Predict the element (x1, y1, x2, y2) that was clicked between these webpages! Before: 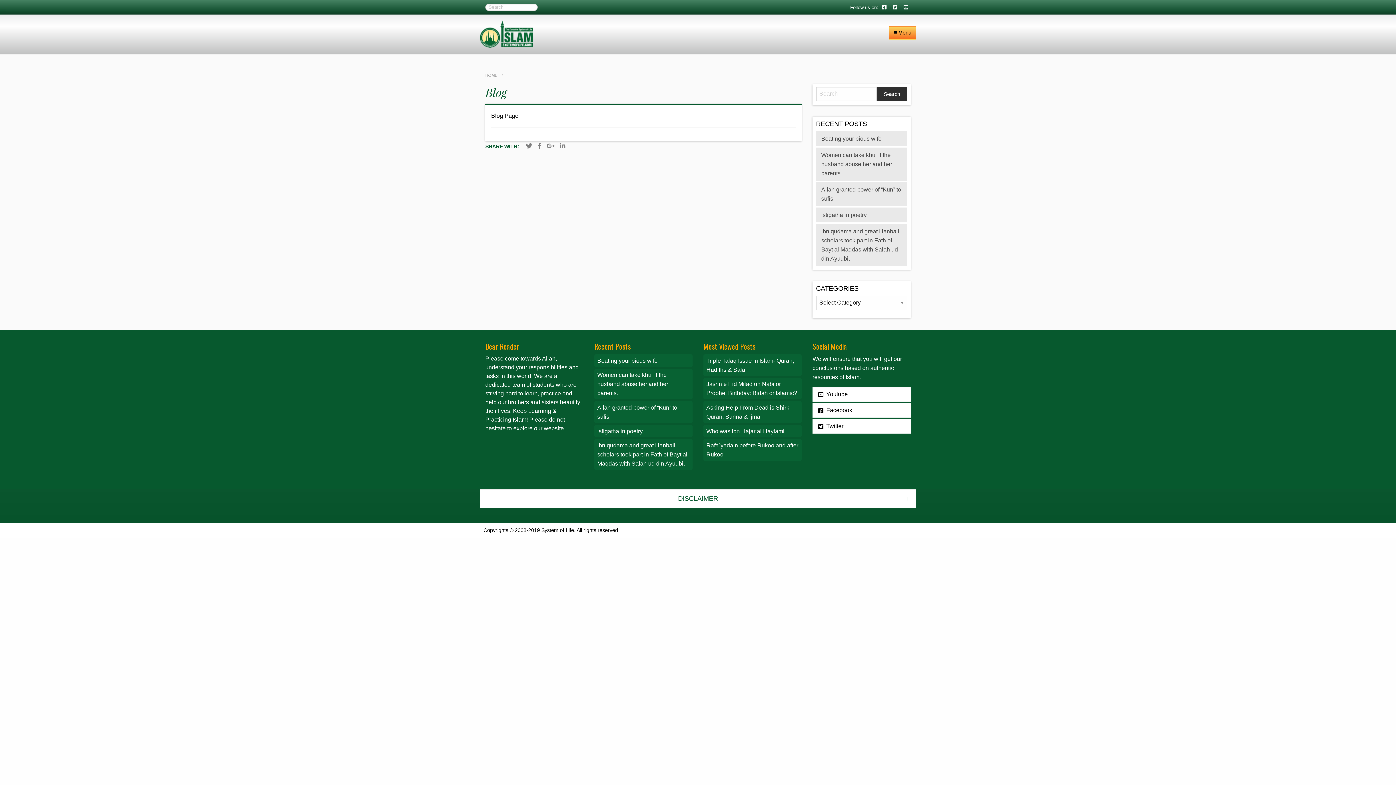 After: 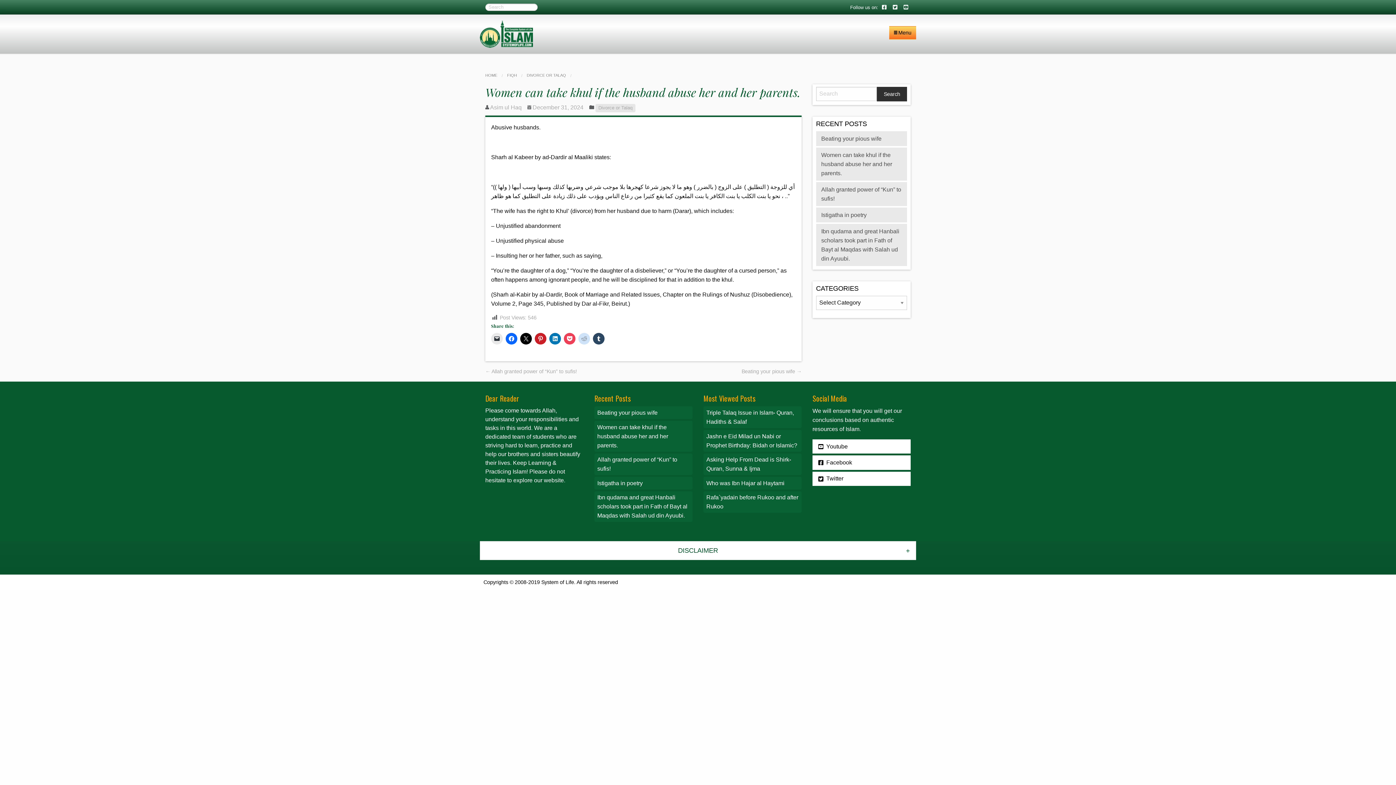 Action: label: Women can take khul if the husband abuse her and her parents. bbox: (597, 372, 668, 396)